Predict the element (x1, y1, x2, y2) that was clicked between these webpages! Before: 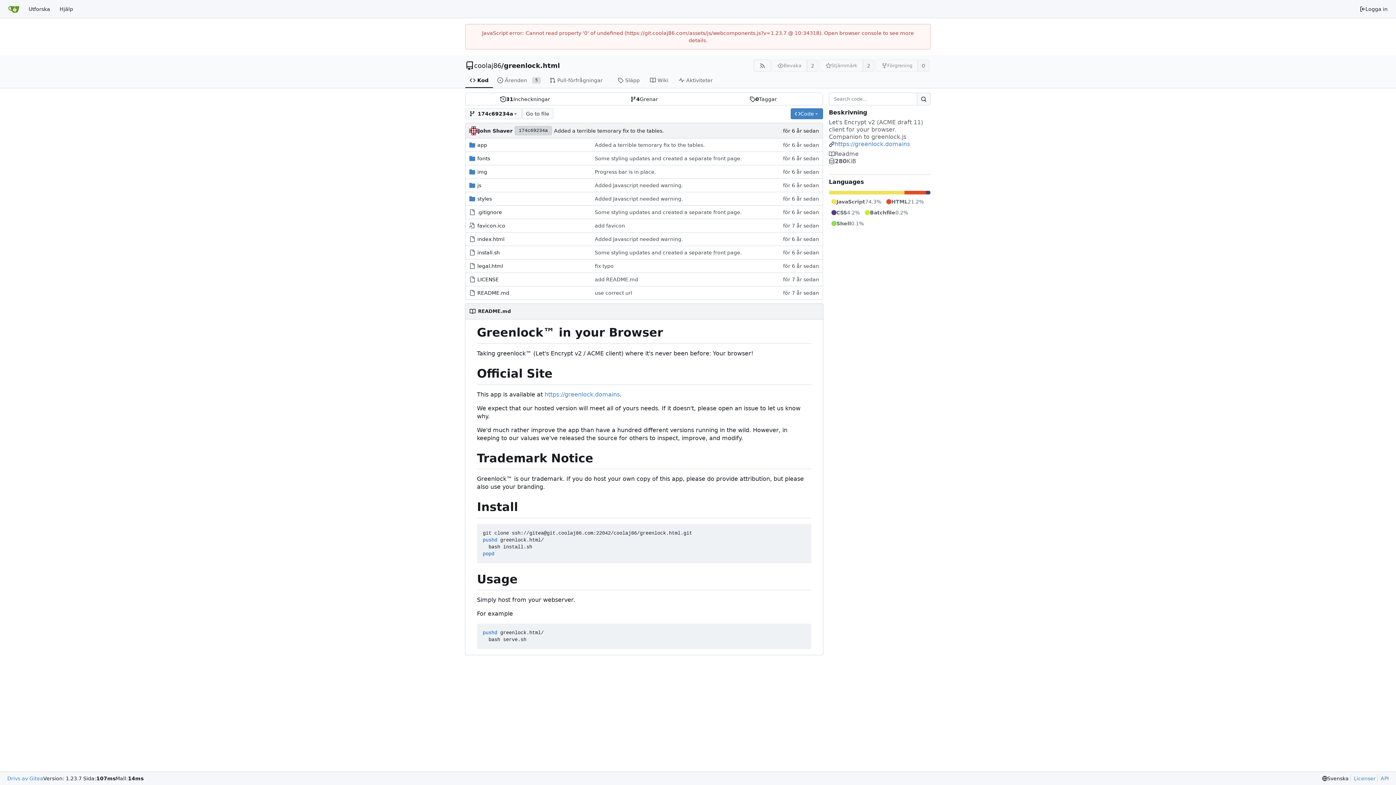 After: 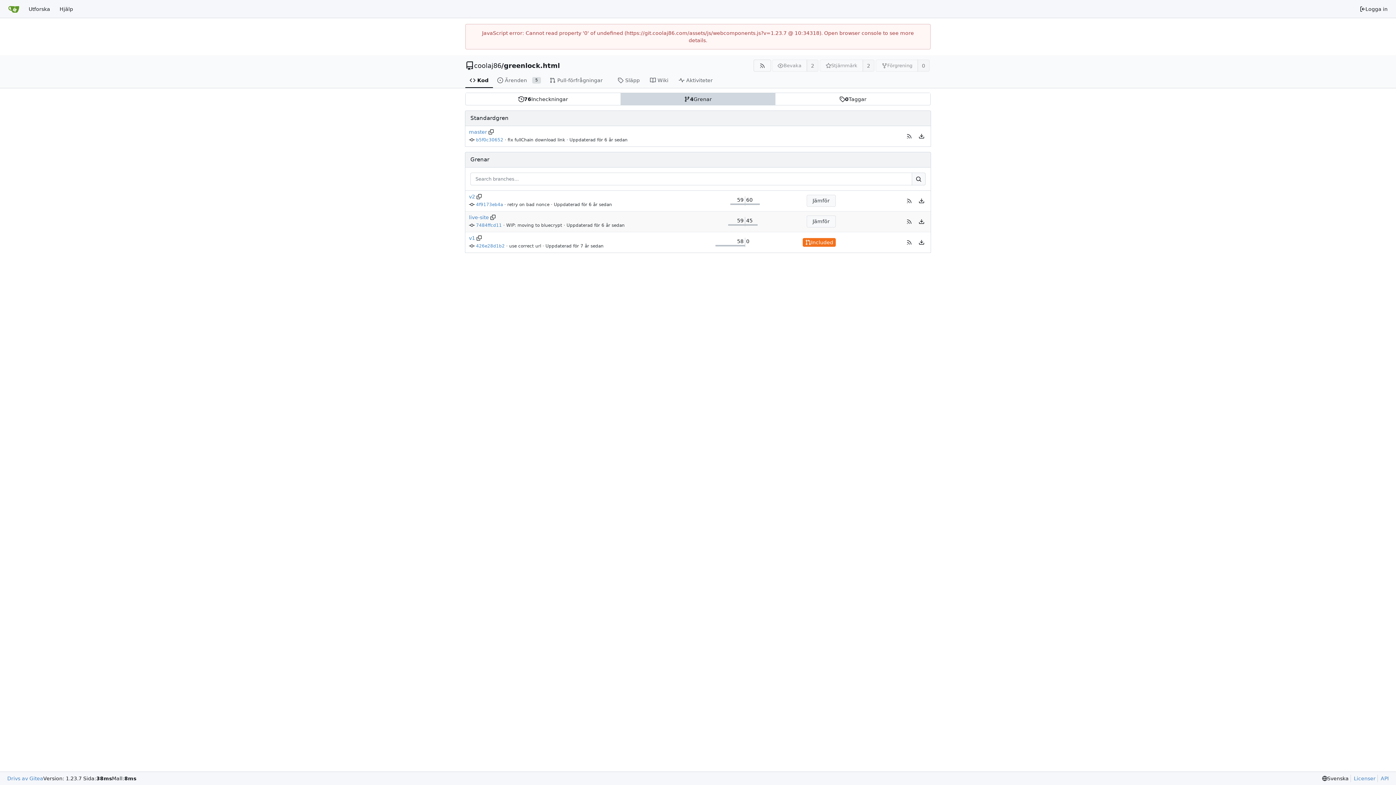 Action: bbox: (584, 93, 703, 105) label: 4
Grenar